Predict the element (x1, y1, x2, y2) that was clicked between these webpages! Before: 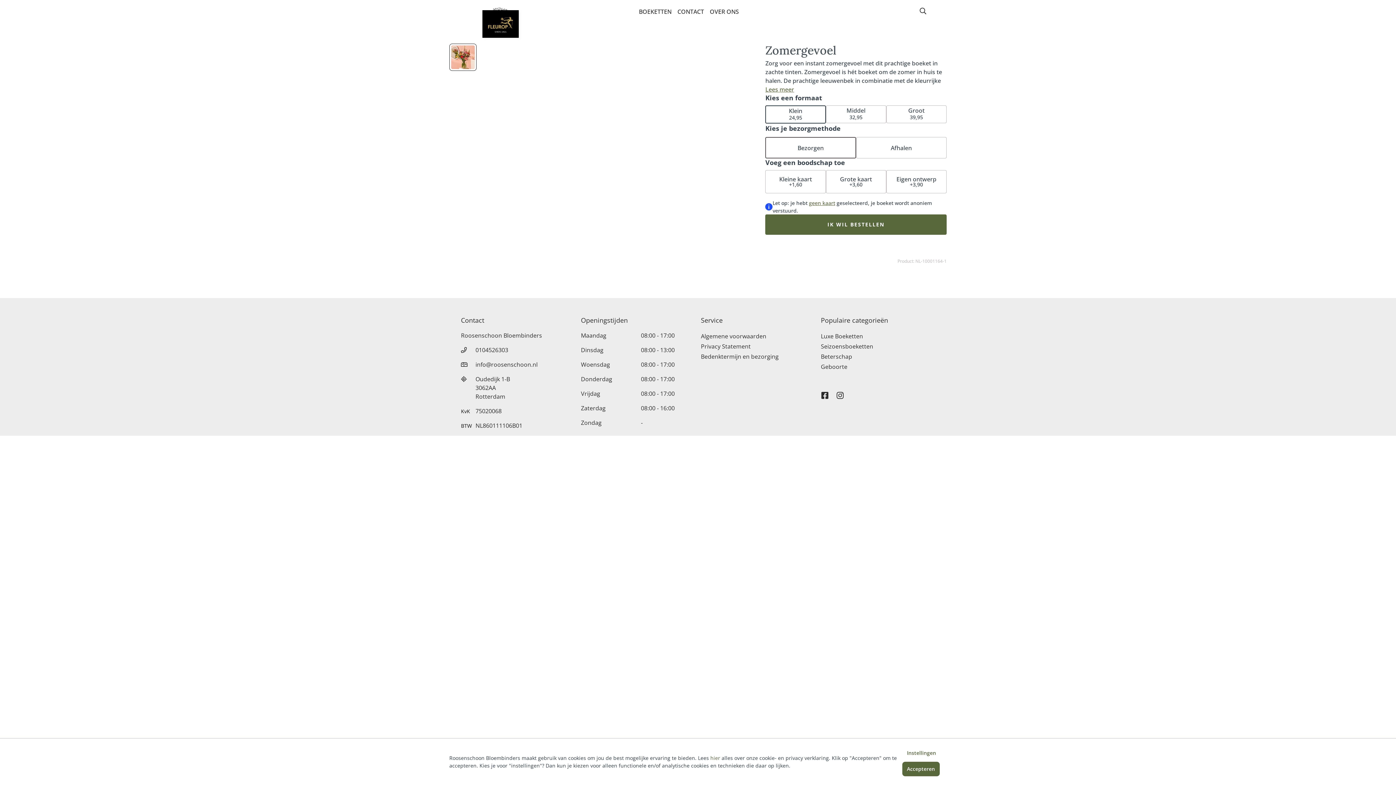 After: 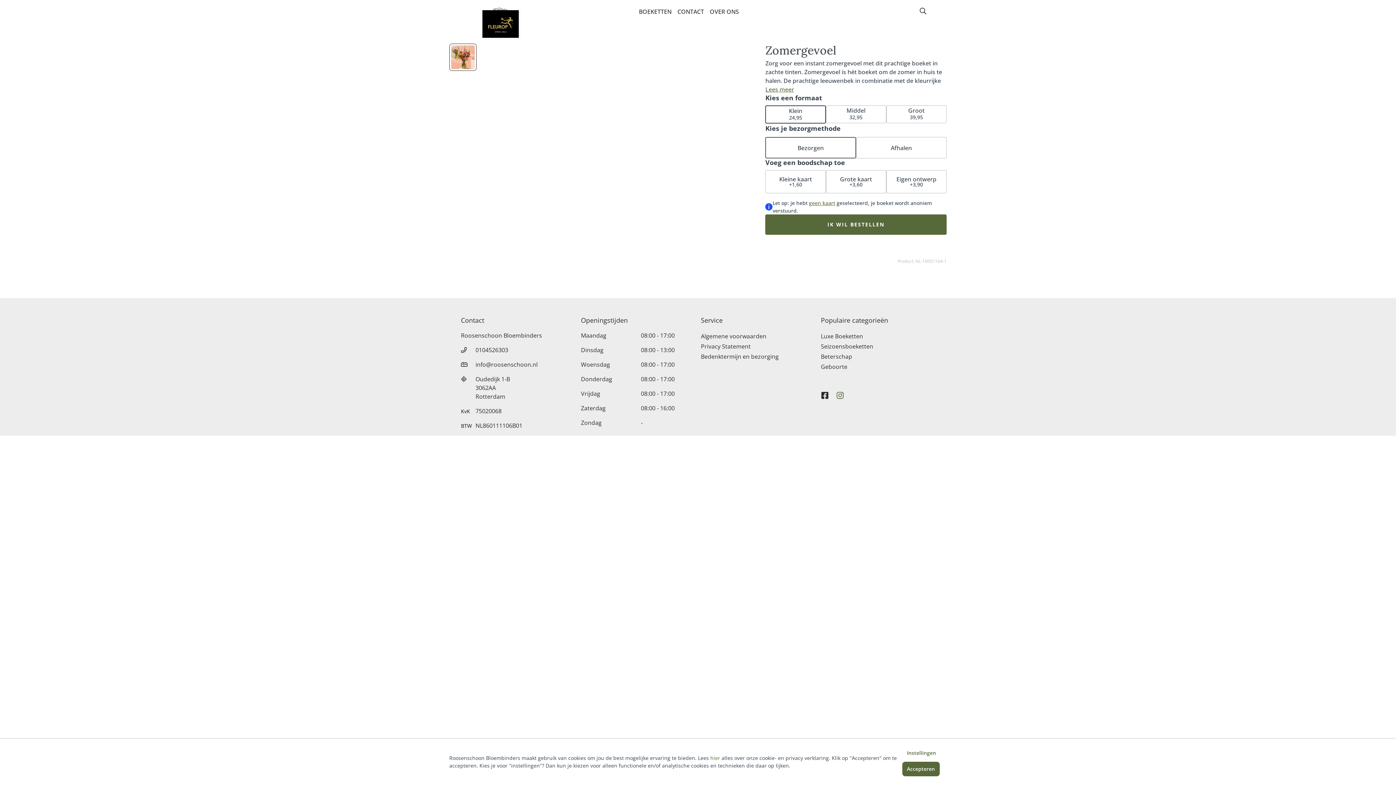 Action: bbox: (836, 386, 844, 398)